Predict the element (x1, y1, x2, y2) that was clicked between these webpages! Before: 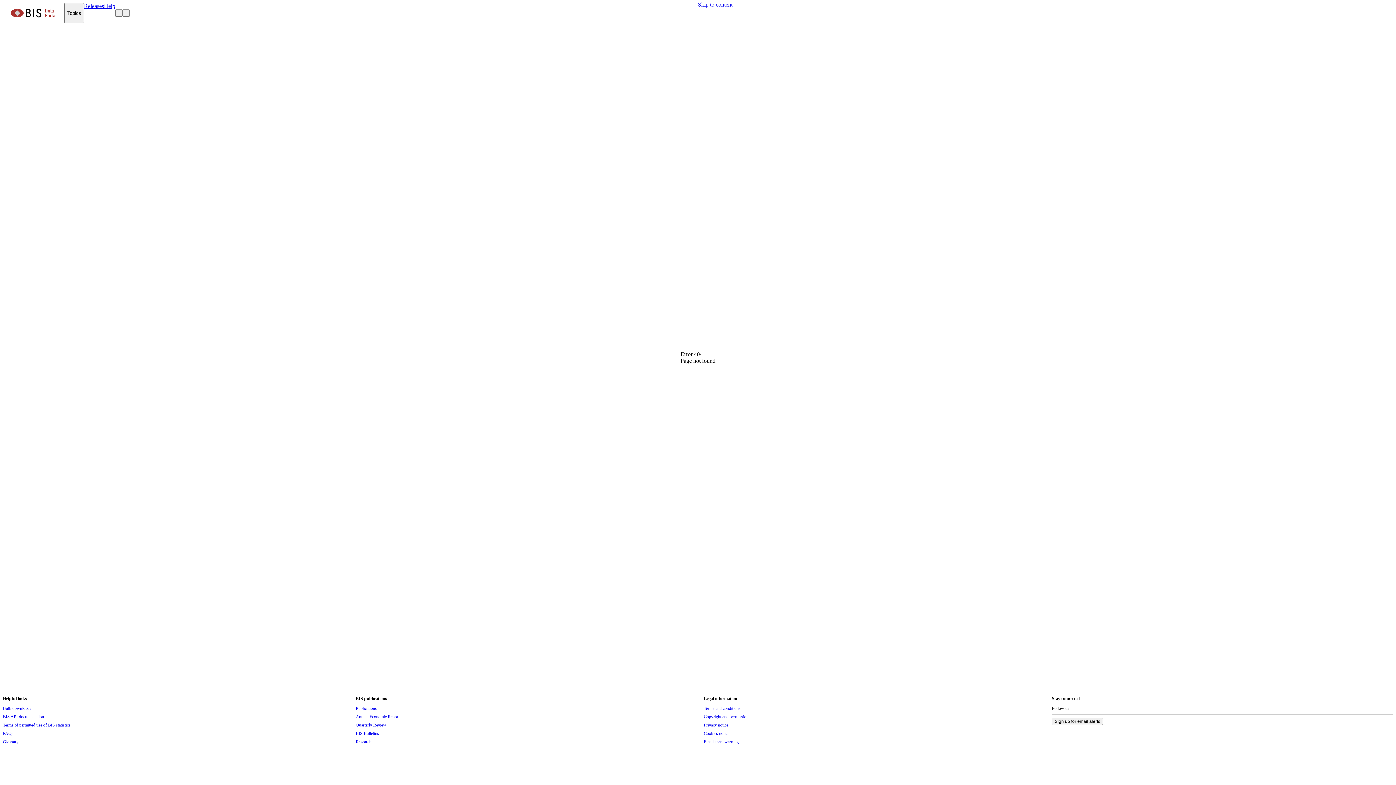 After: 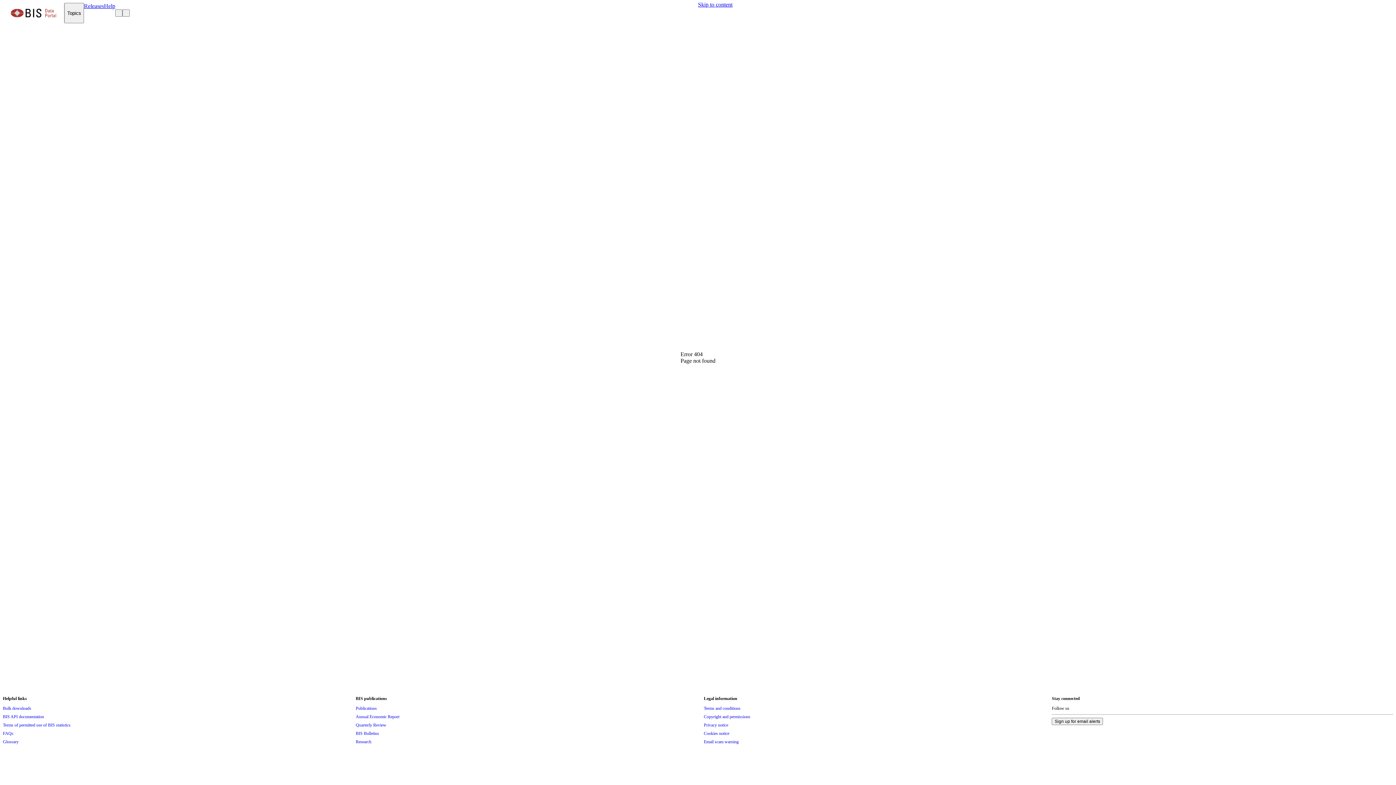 Action: bbox: (698, 1, 732, 8) label: Skip to content